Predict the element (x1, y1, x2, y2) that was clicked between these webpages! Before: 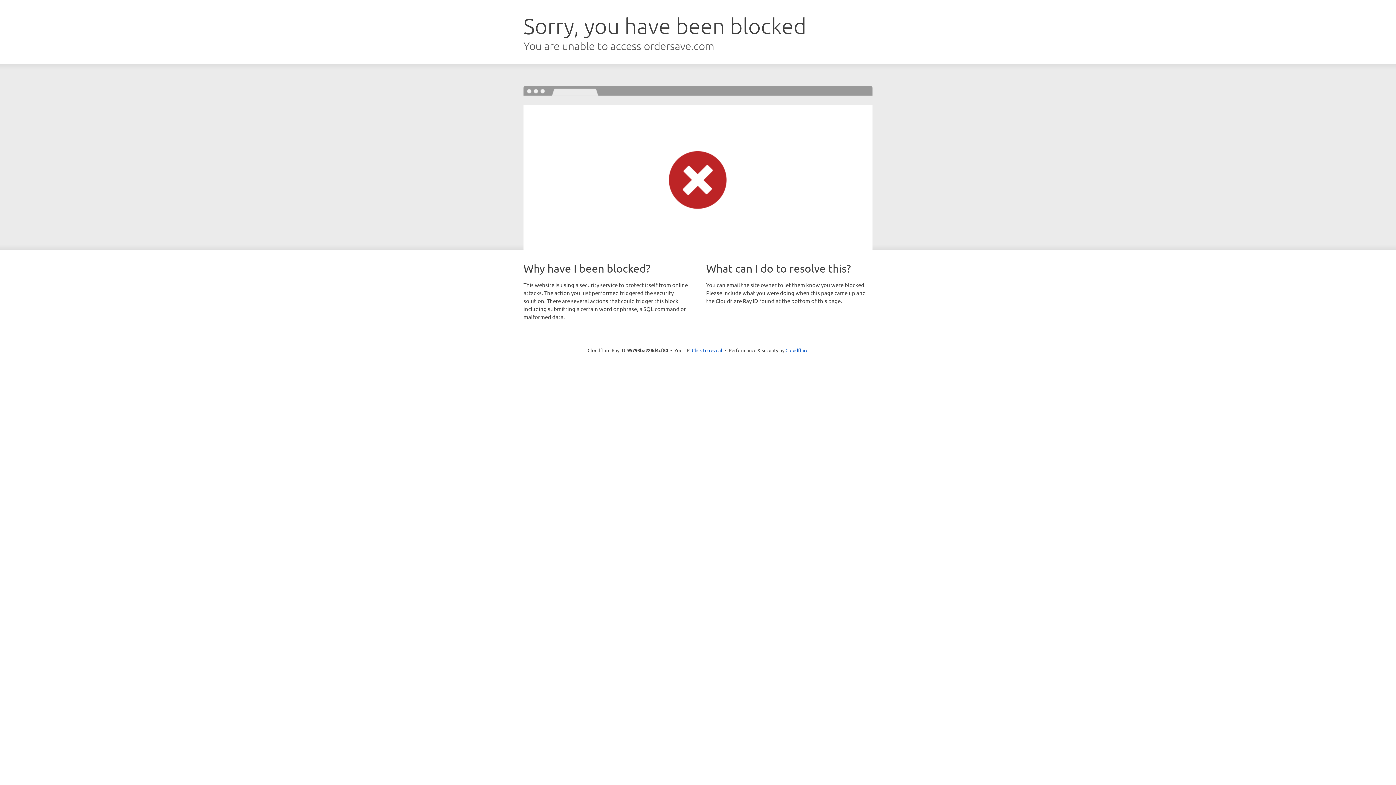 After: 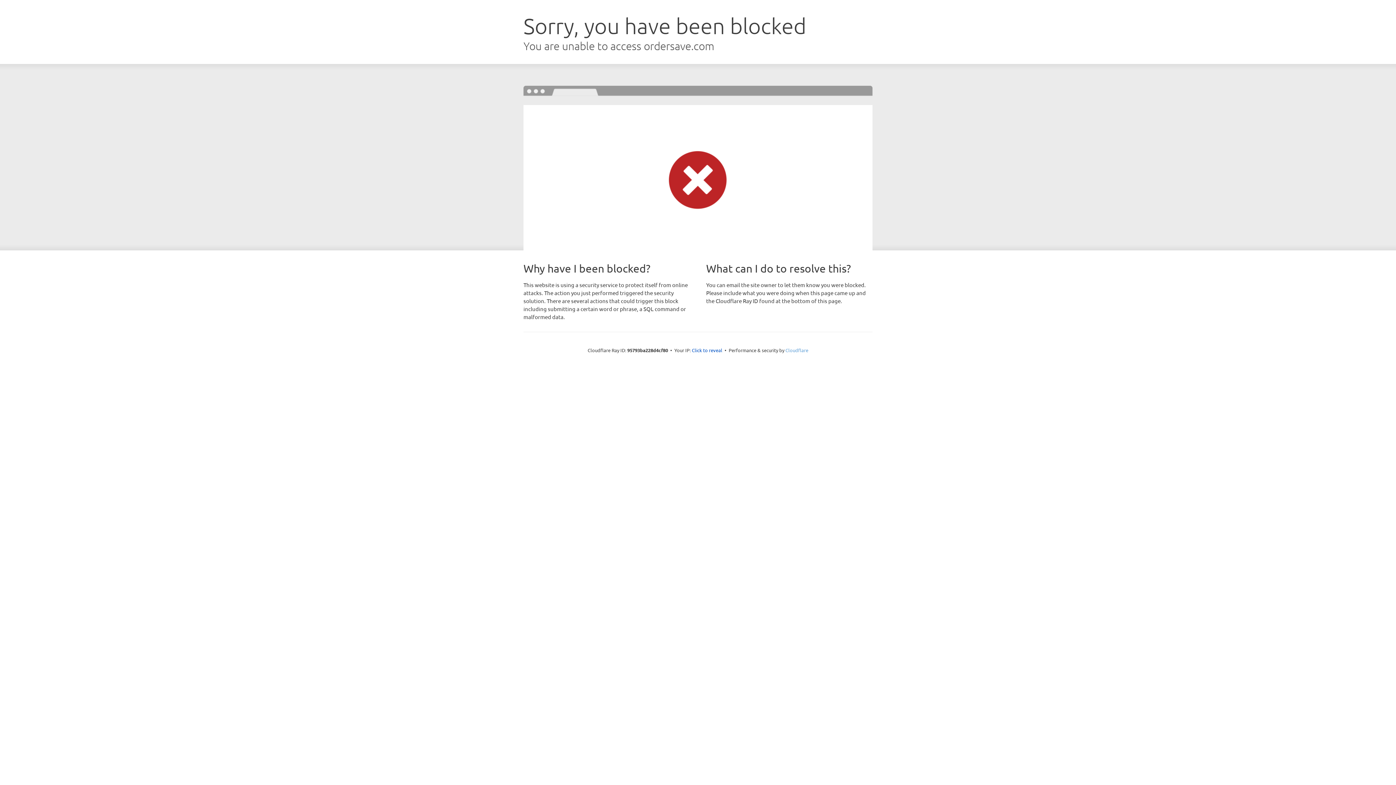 Action: label: Cloudflare bbox: (785, 347, 808, 353)